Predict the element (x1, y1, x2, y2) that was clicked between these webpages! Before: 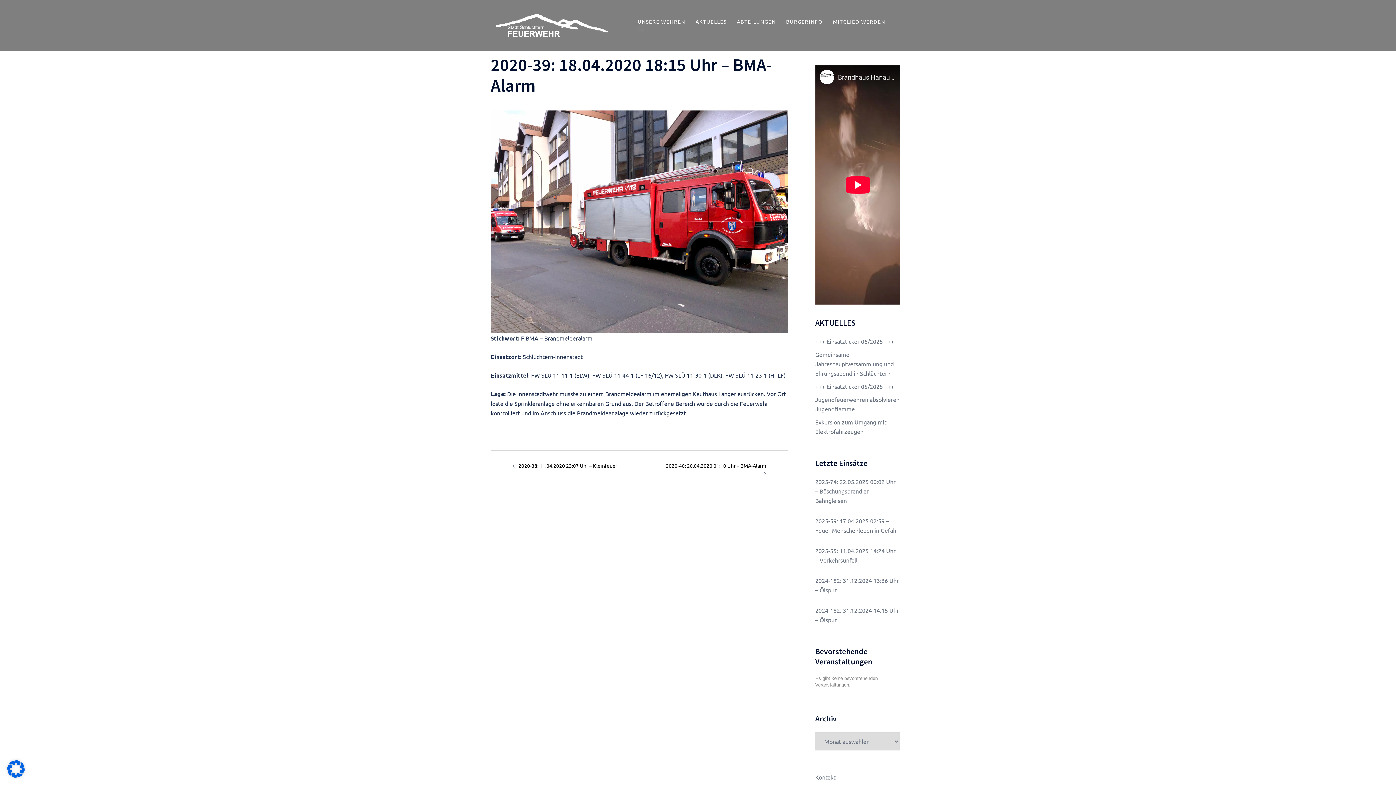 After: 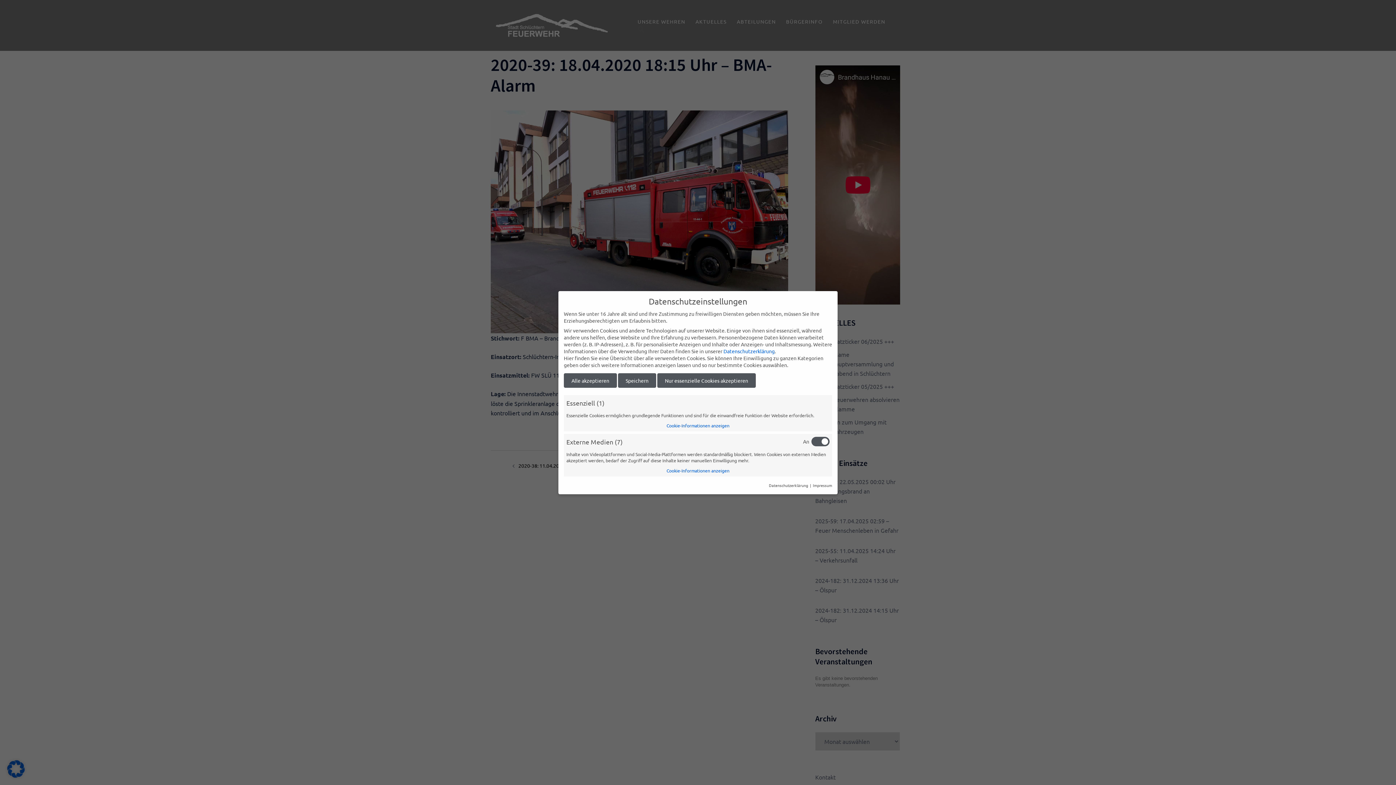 Action: bbox: (7, 772, 24, 779)